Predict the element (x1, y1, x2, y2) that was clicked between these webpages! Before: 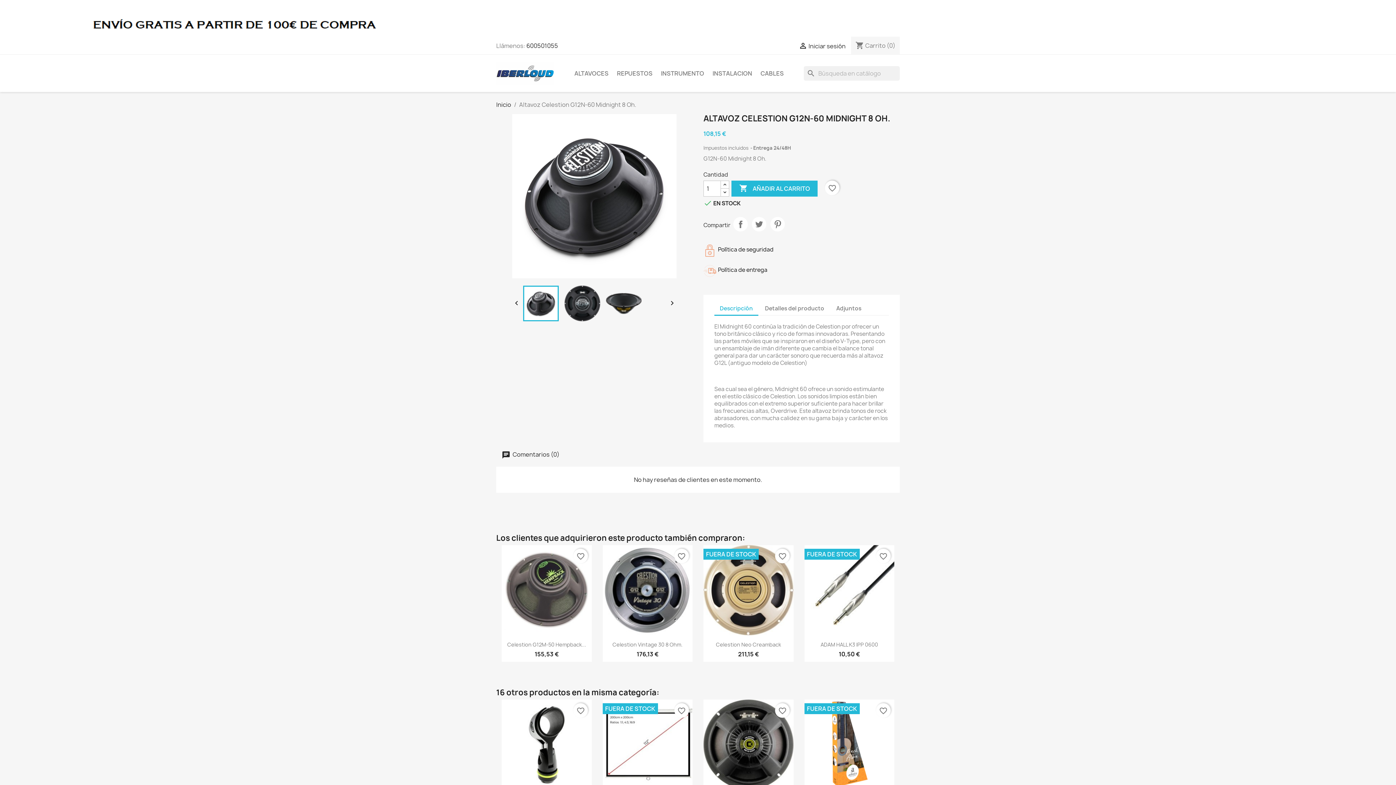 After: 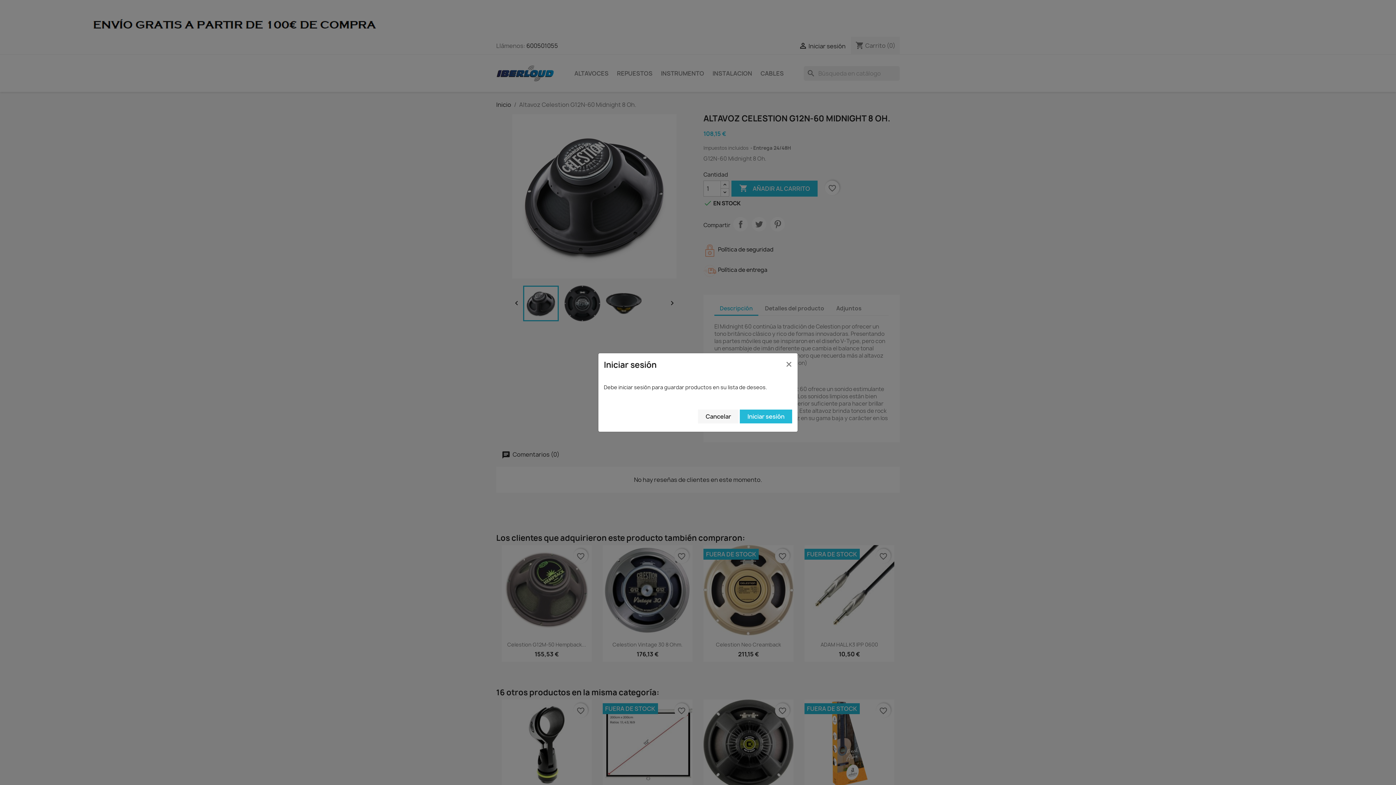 Action: bbox: (573, 549, 588, 563) label: favorite_border